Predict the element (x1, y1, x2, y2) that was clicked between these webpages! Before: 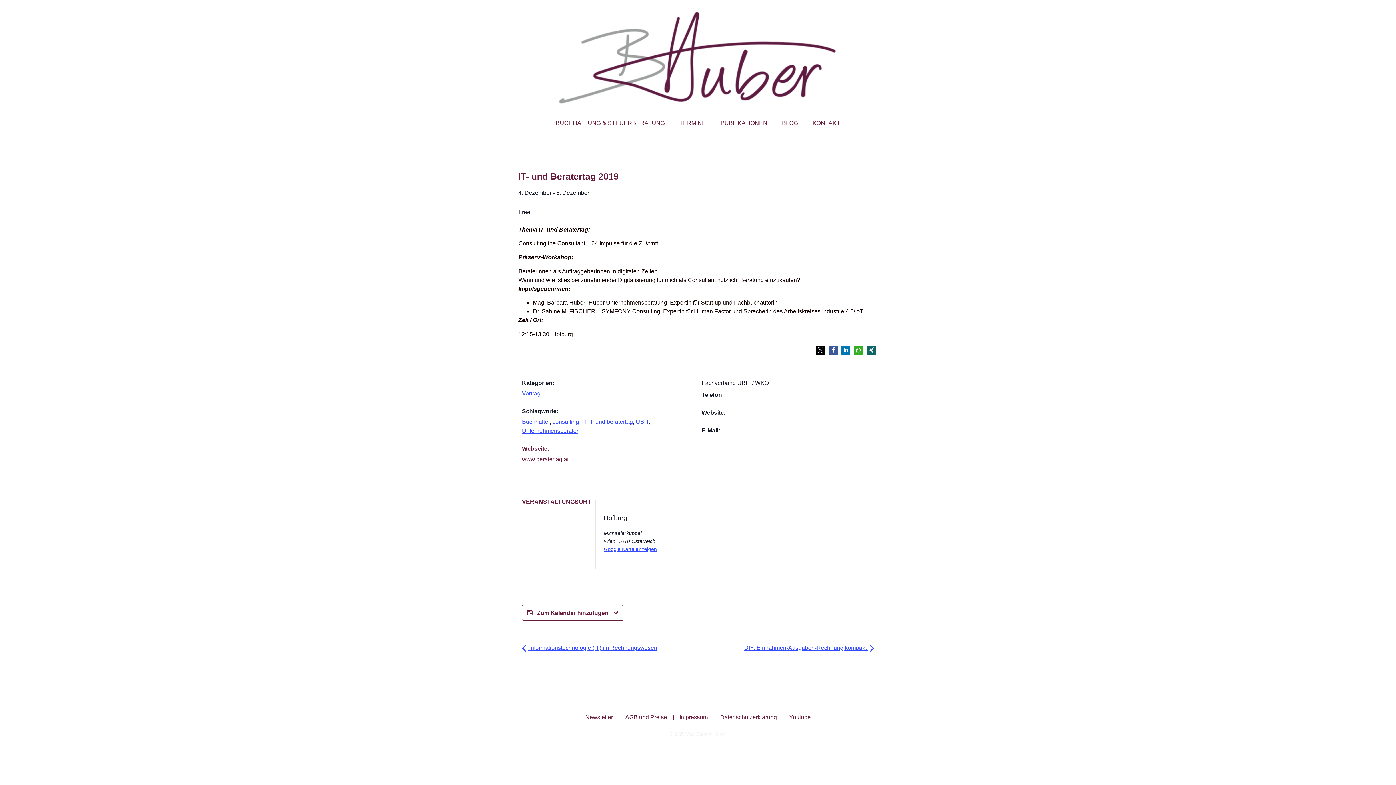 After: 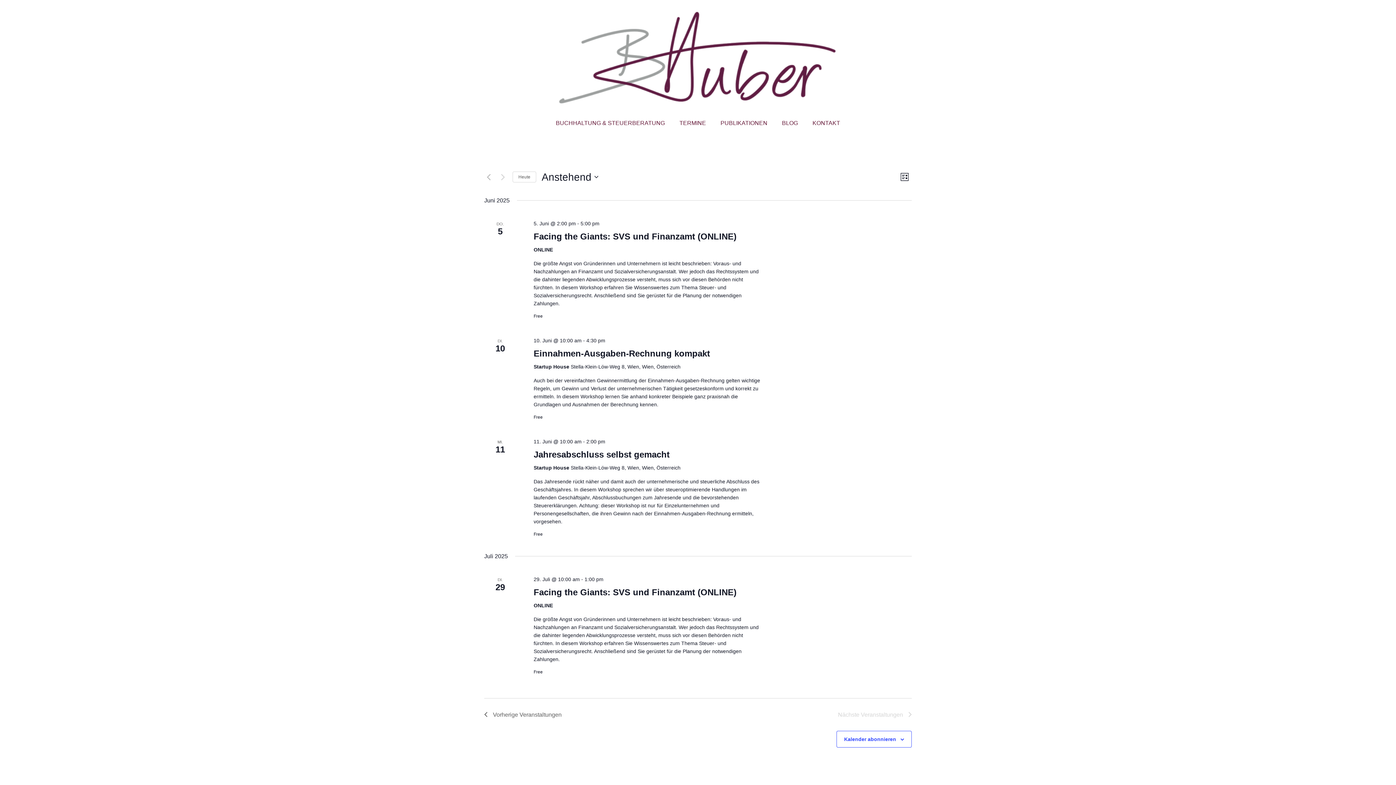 Action: label: TERMINE bbox: (672, 114, 713, 131)